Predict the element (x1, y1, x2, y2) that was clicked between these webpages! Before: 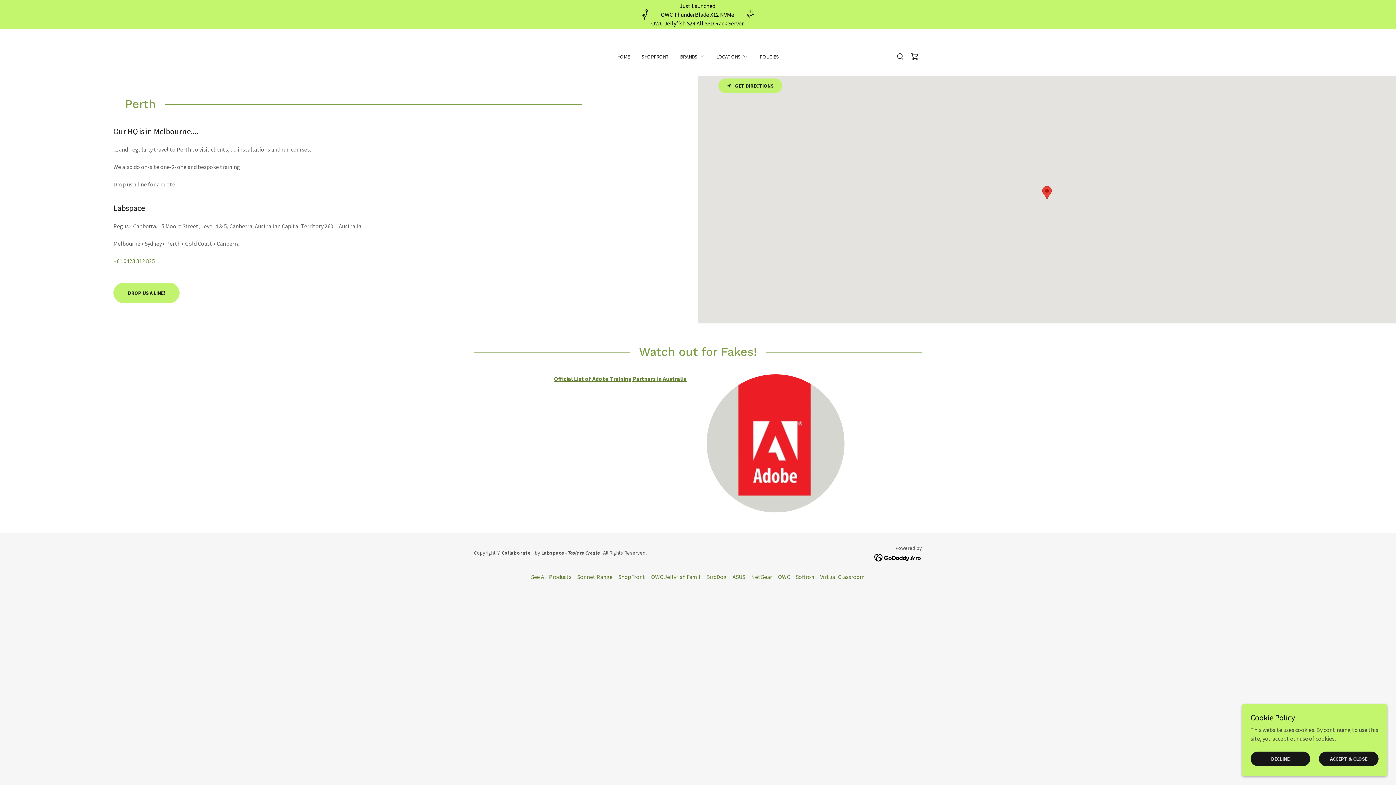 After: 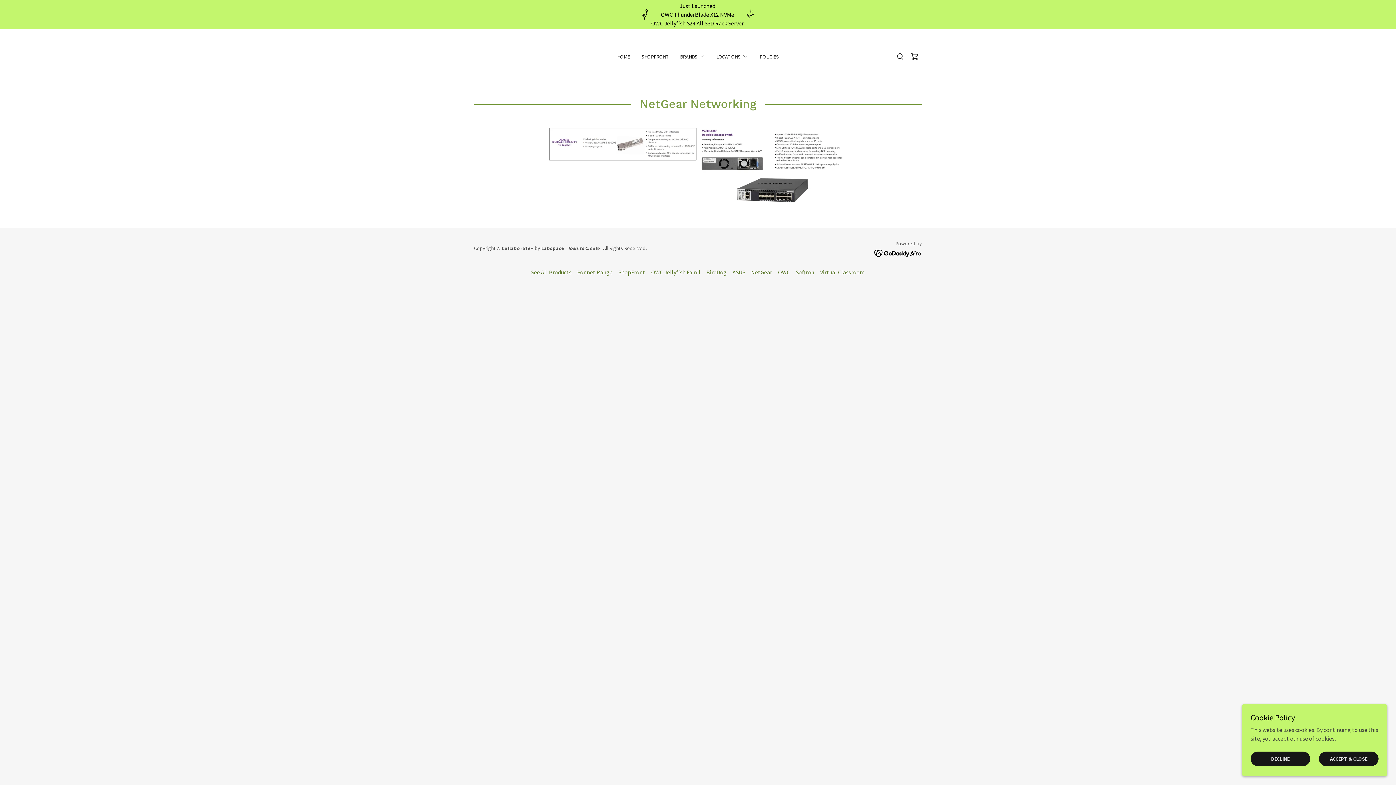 Action: label: NetGear bbox: (748, 570, 775, 583)